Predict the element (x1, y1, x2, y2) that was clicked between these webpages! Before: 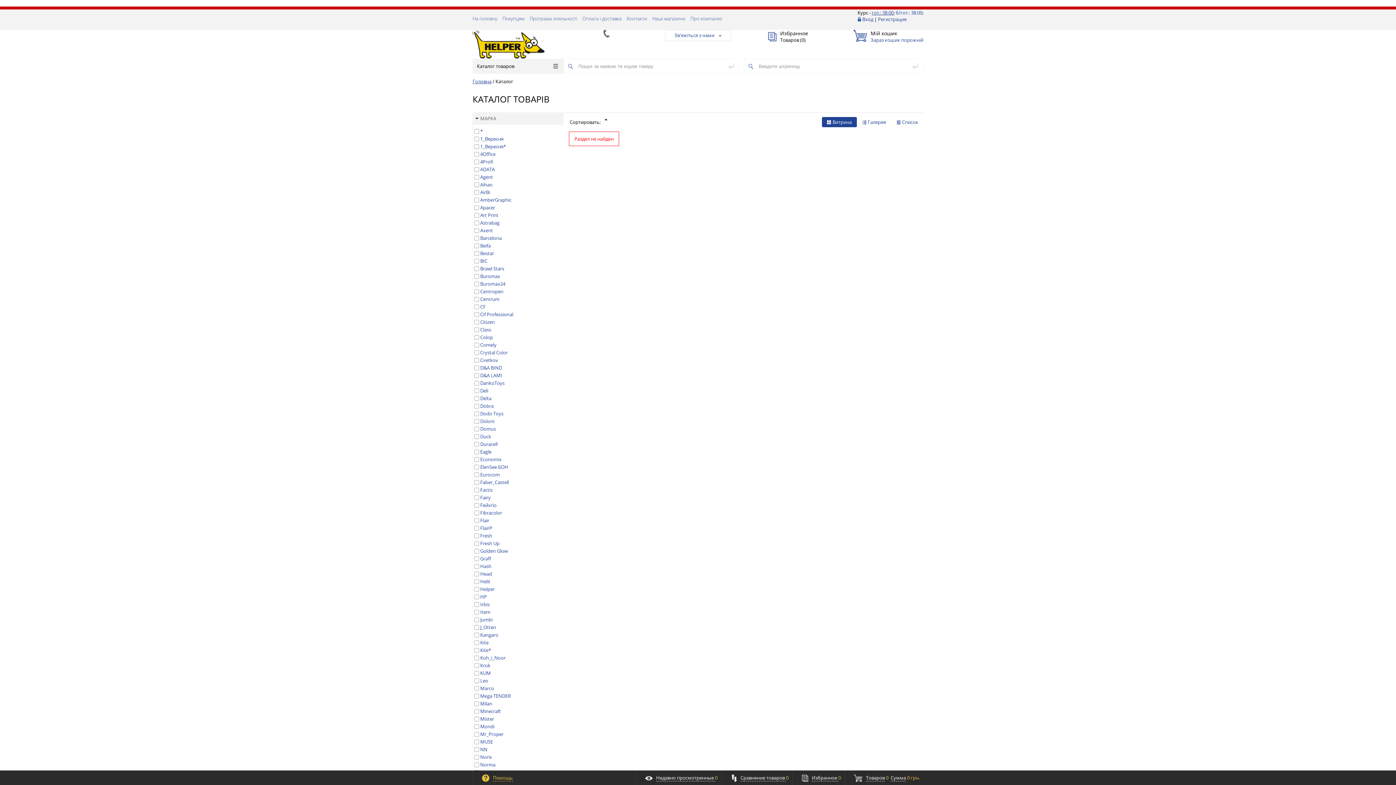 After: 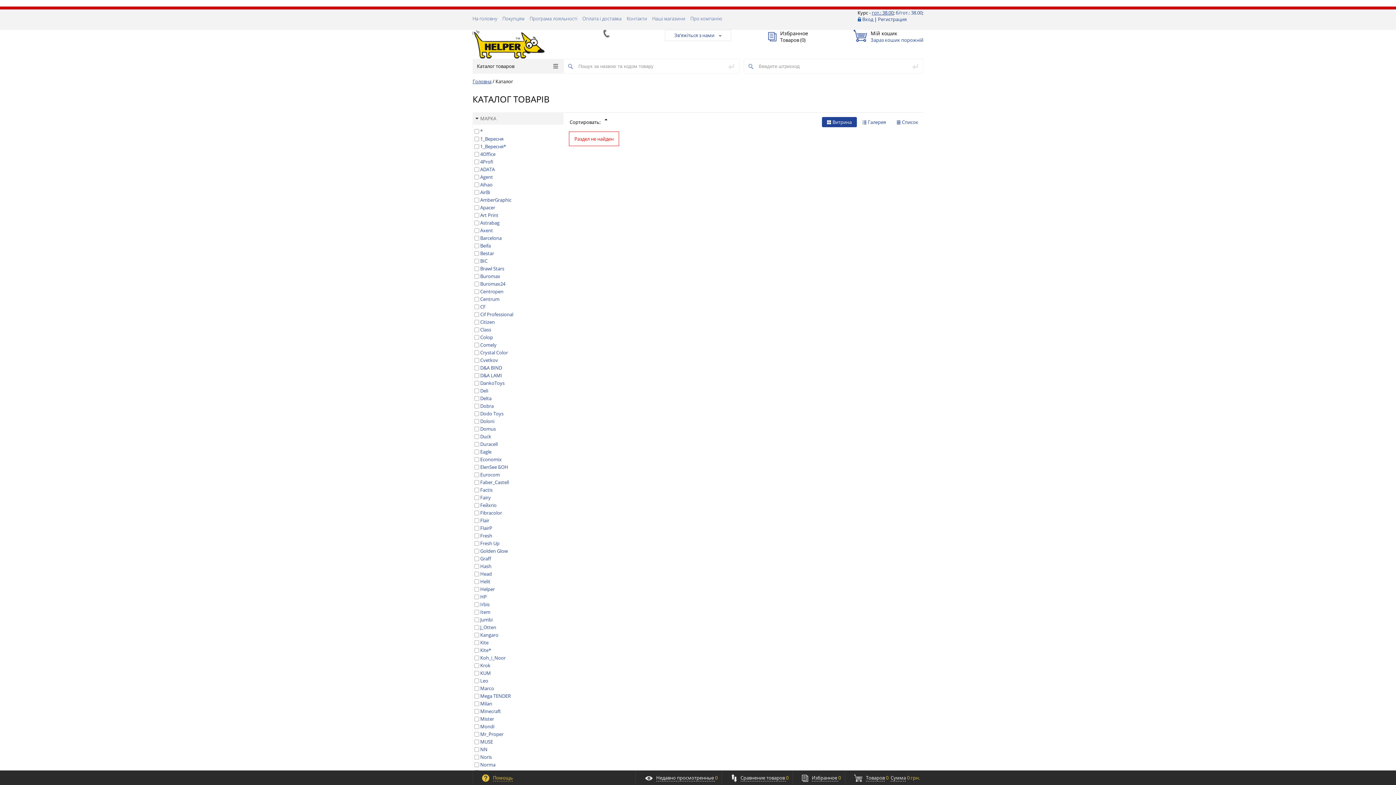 Action: bbox: (822, 116, 857, 127) label: Витрина